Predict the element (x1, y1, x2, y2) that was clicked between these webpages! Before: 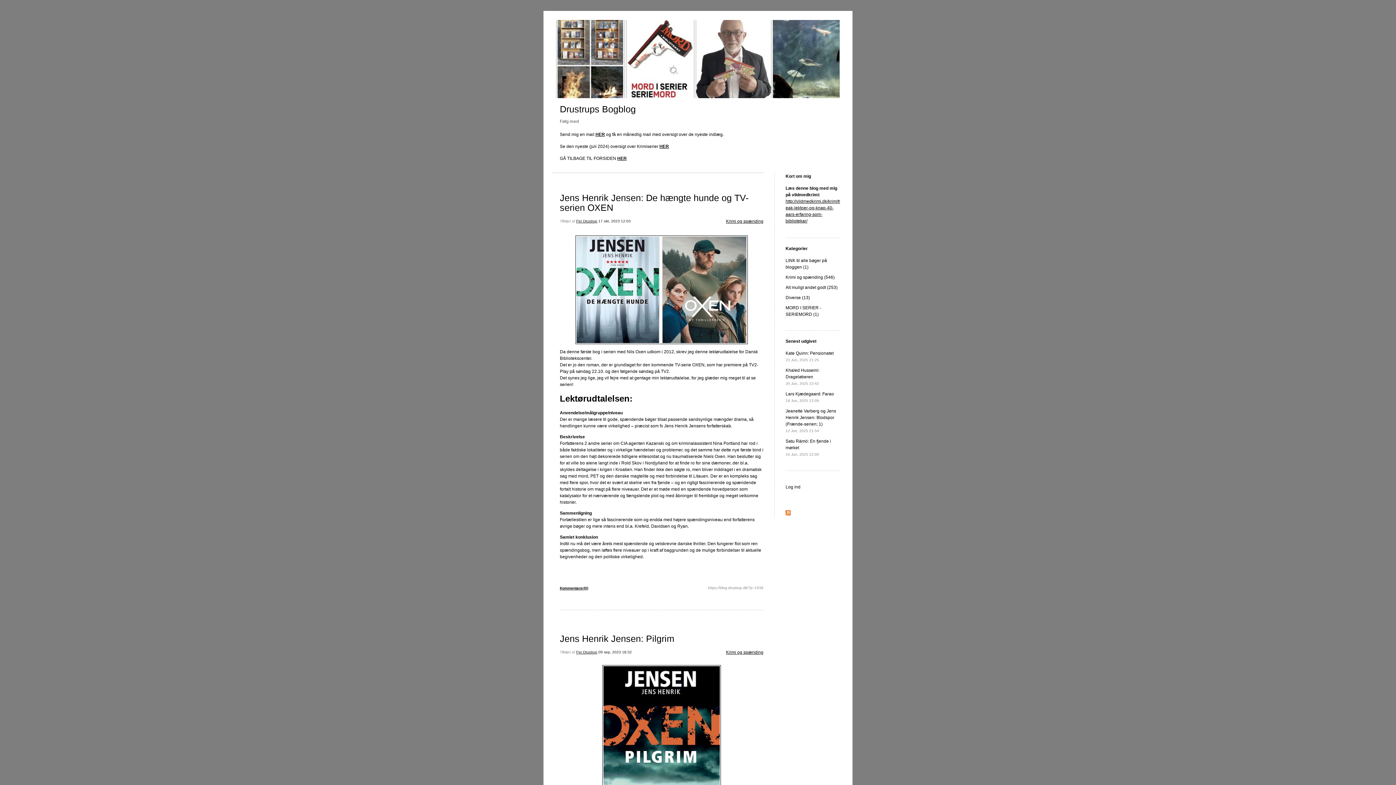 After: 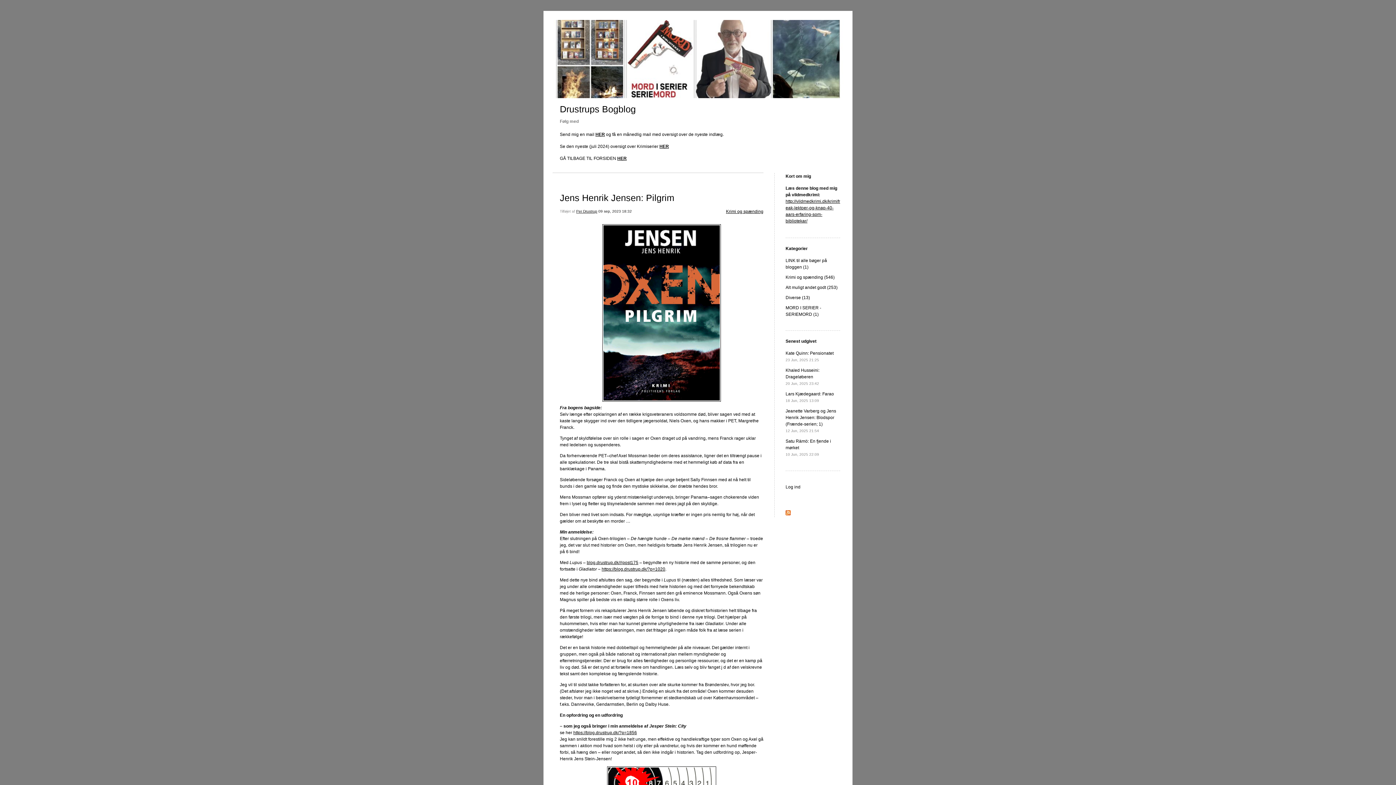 Action: bbox: (560, 633, 677, 644) label: Jens Henrik Jensen: Pilgrim 